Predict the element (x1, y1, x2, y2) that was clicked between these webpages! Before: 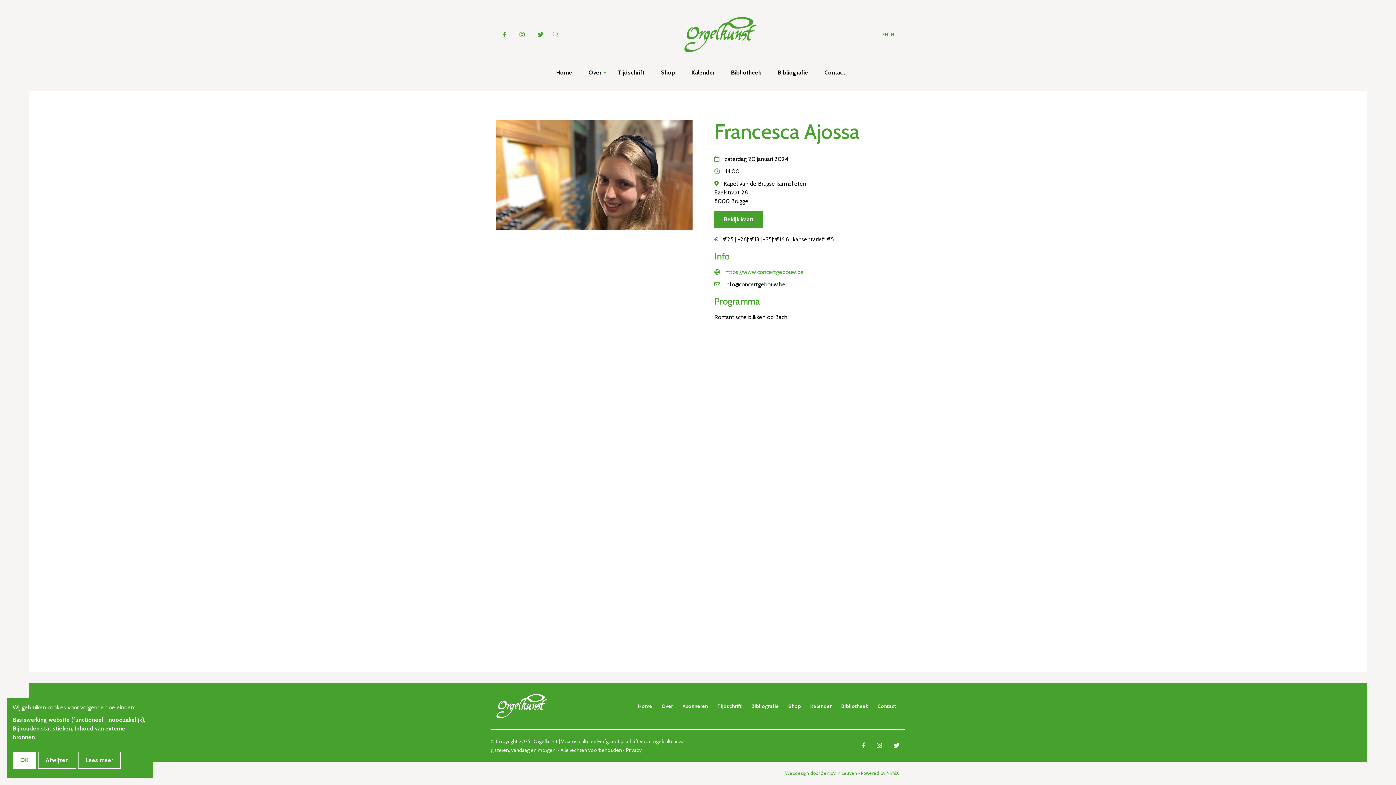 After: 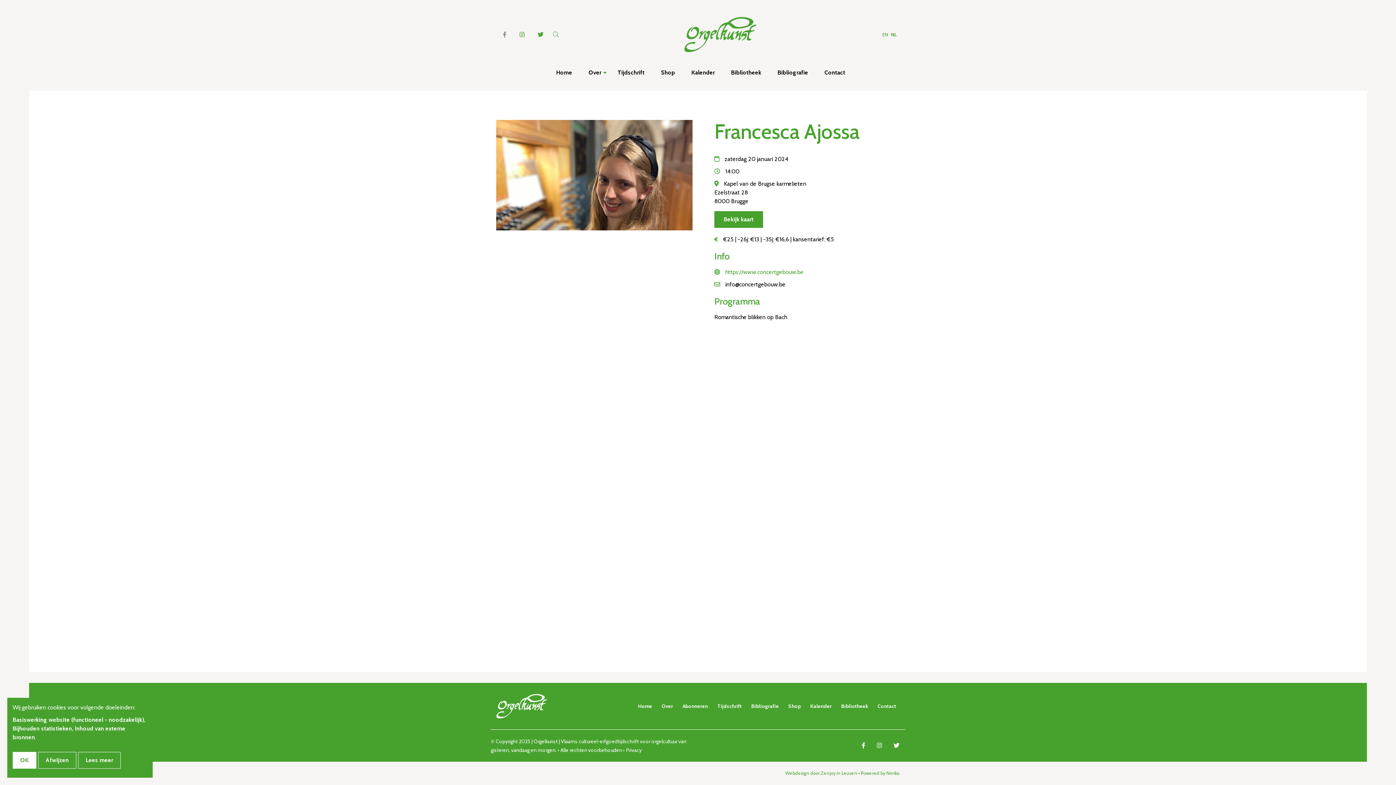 Action: bbox: (499, 28, 510, 41)